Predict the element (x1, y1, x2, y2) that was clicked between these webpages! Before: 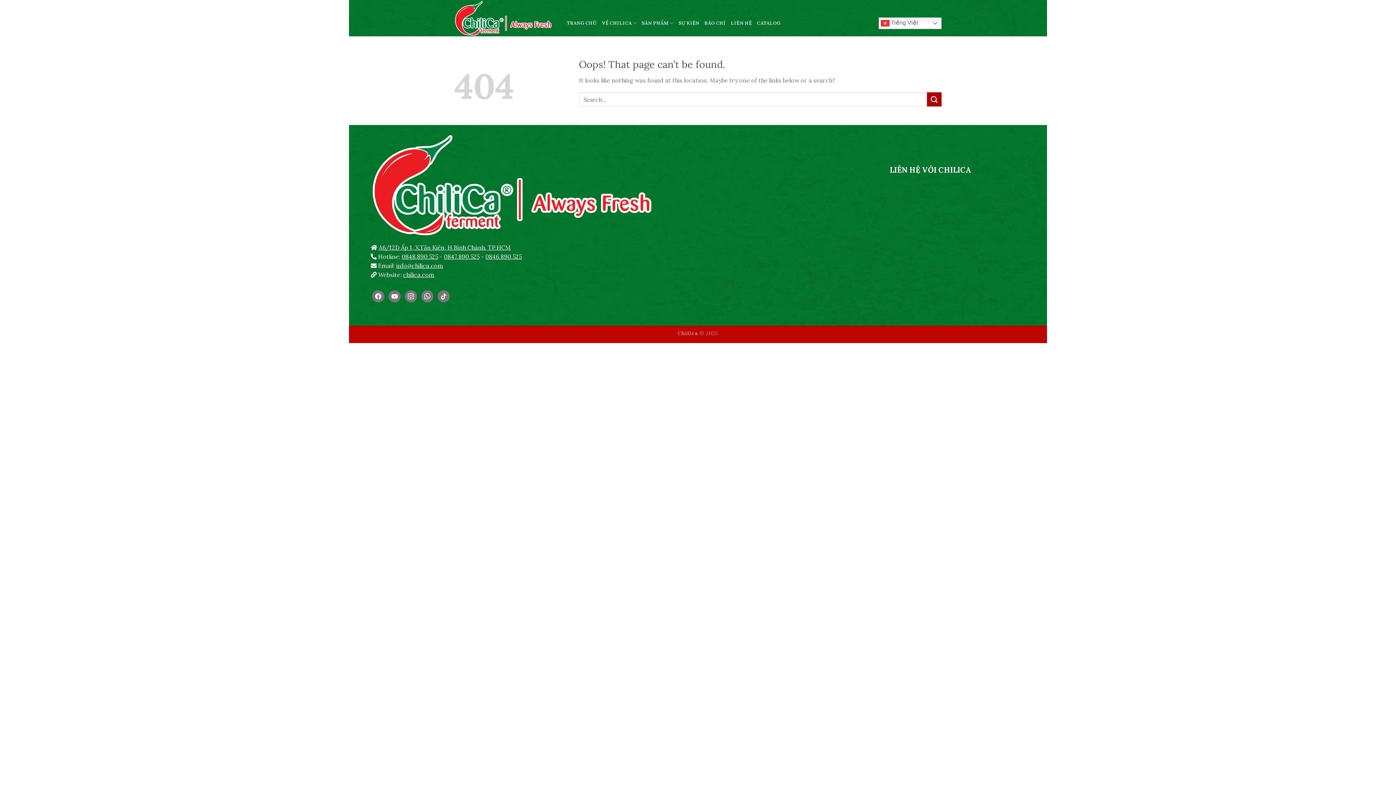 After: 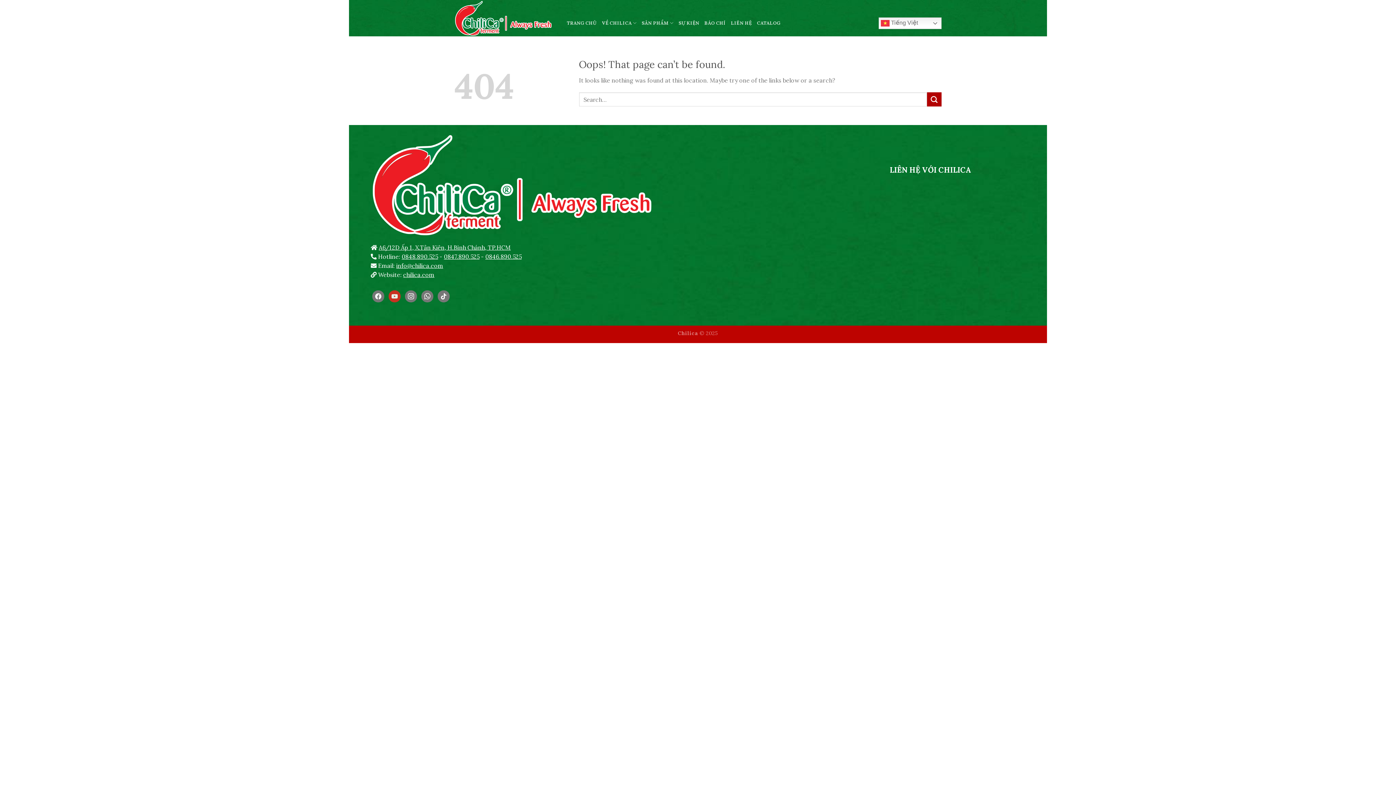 Action: label: youtube bbox: (388, 288, 400, 304)